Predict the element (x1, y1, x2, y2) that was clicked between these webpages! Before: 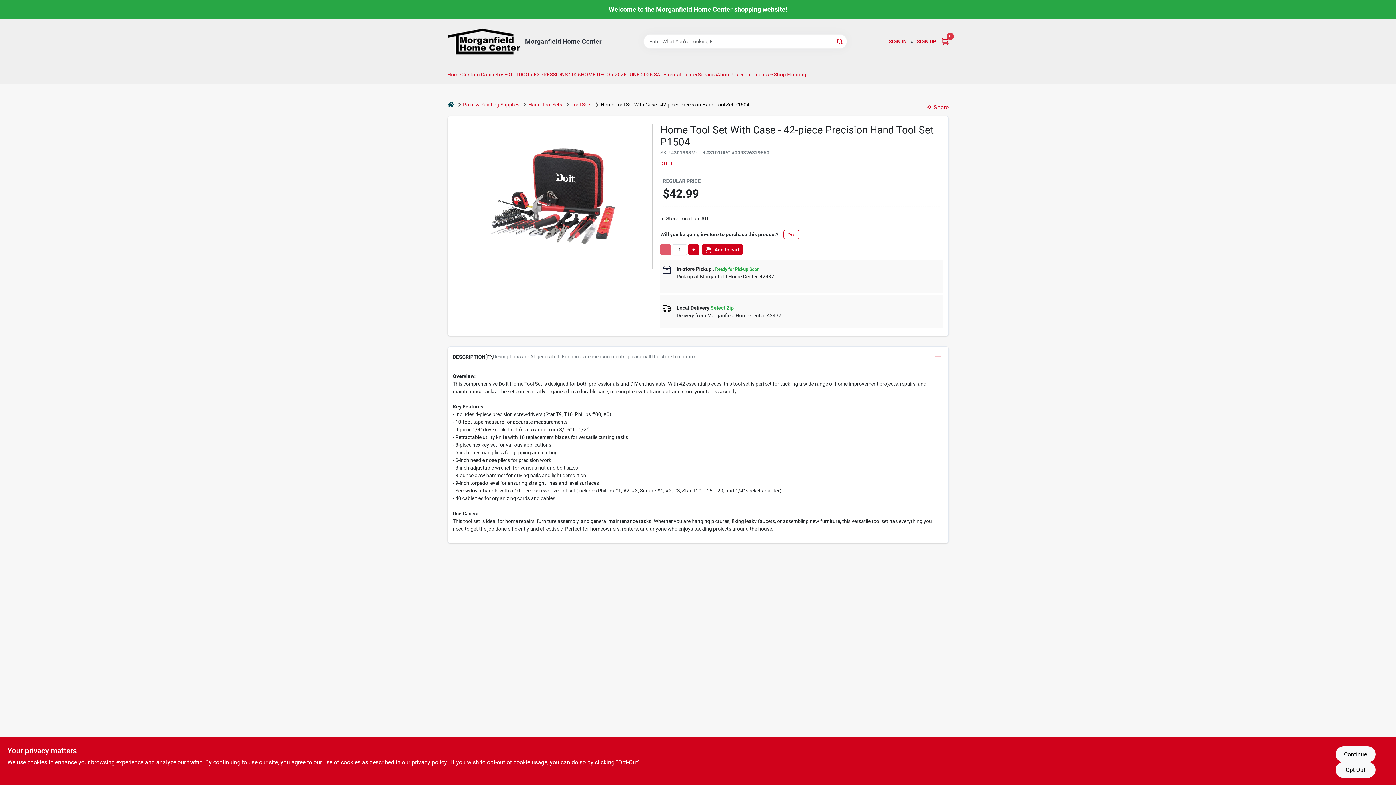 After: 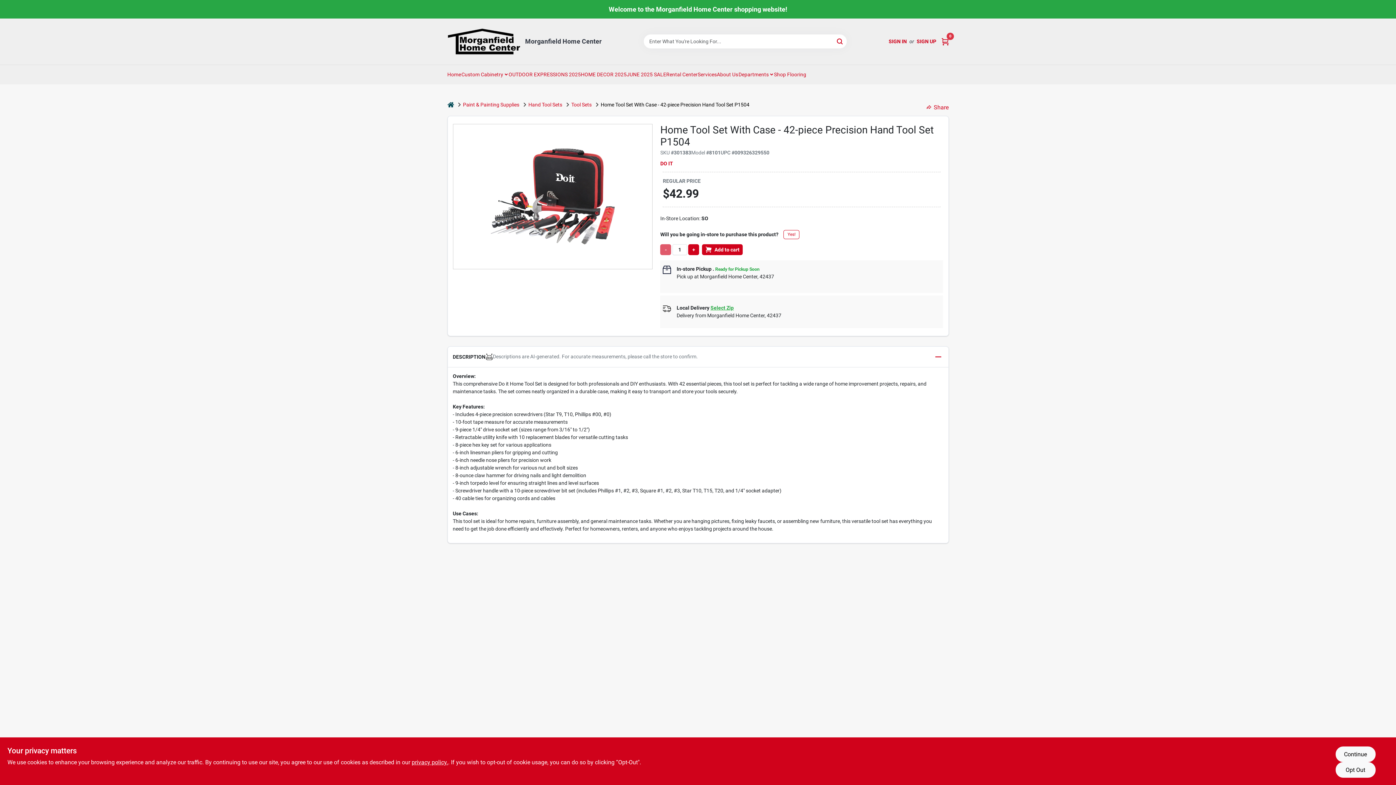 Action: label: Morganfield Home Center Home bbox: (447, 23, 520, 59)